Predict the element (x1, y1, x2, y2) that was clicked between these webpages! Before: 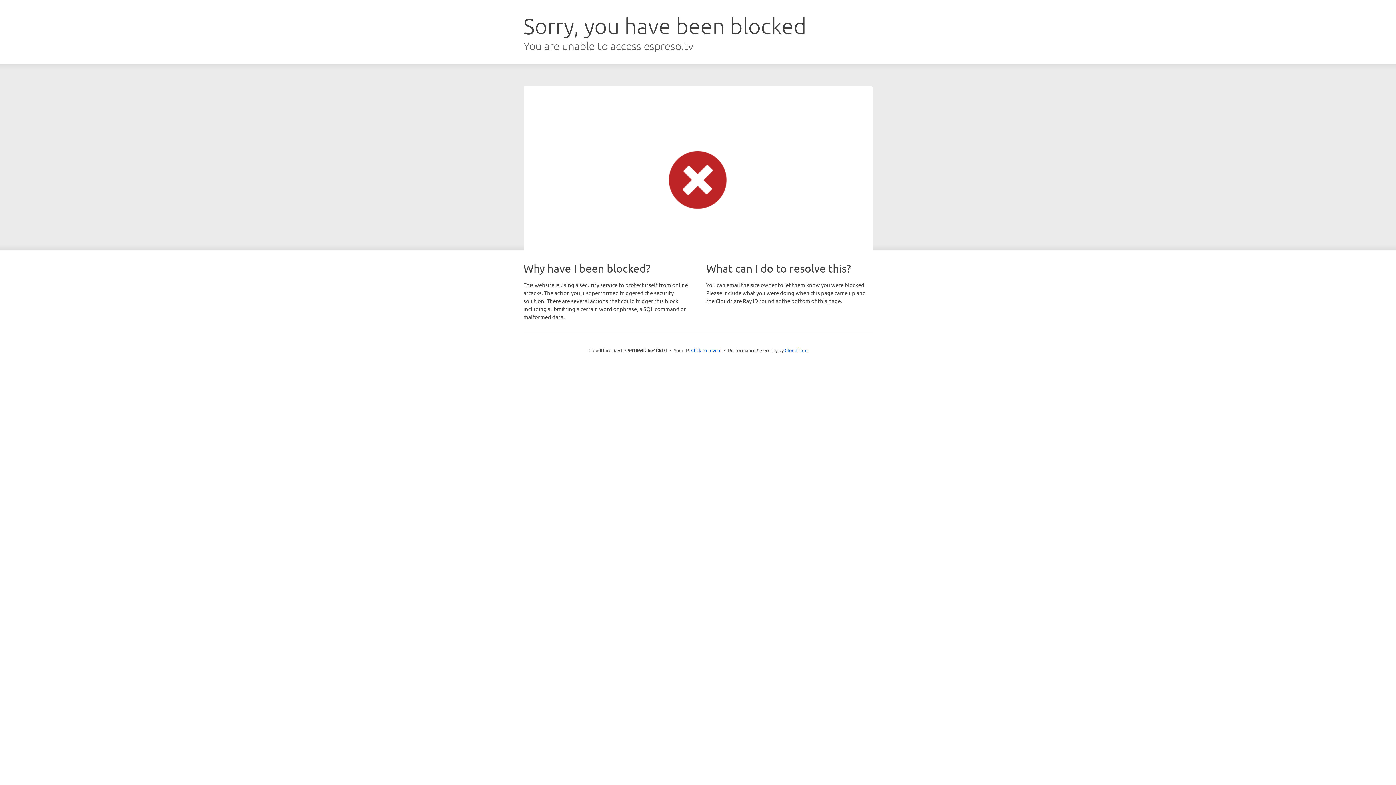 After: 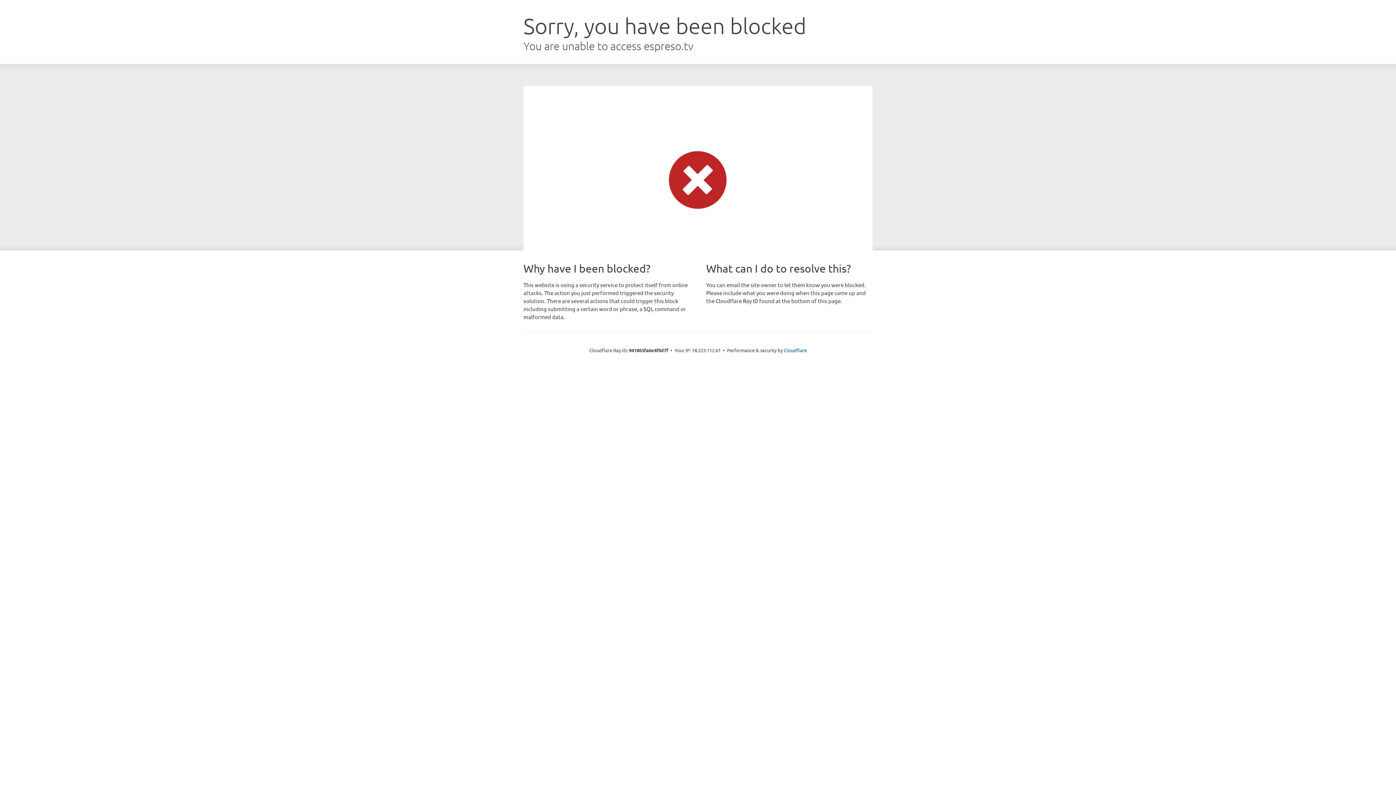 Action: label: Click to reveal bbox: (691, 346, 721, 353)